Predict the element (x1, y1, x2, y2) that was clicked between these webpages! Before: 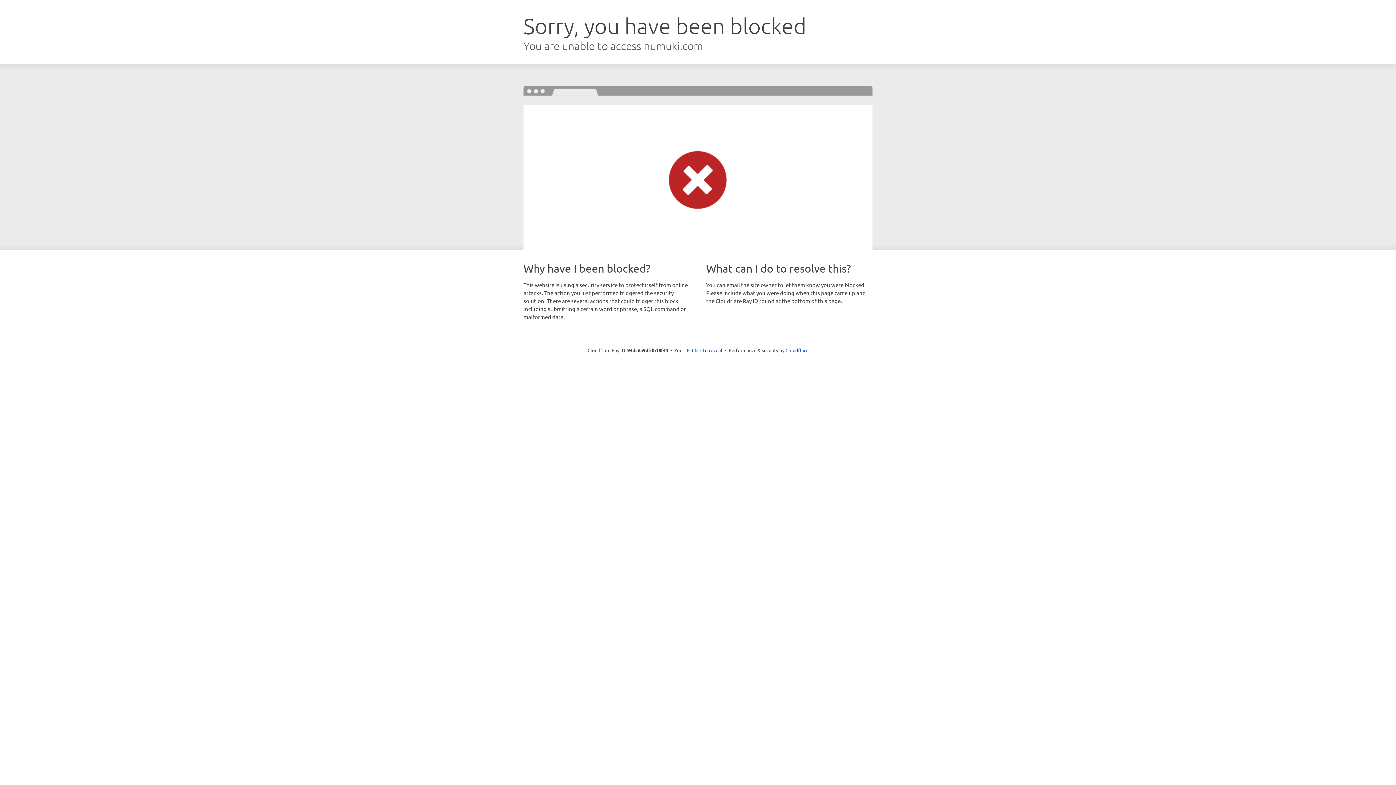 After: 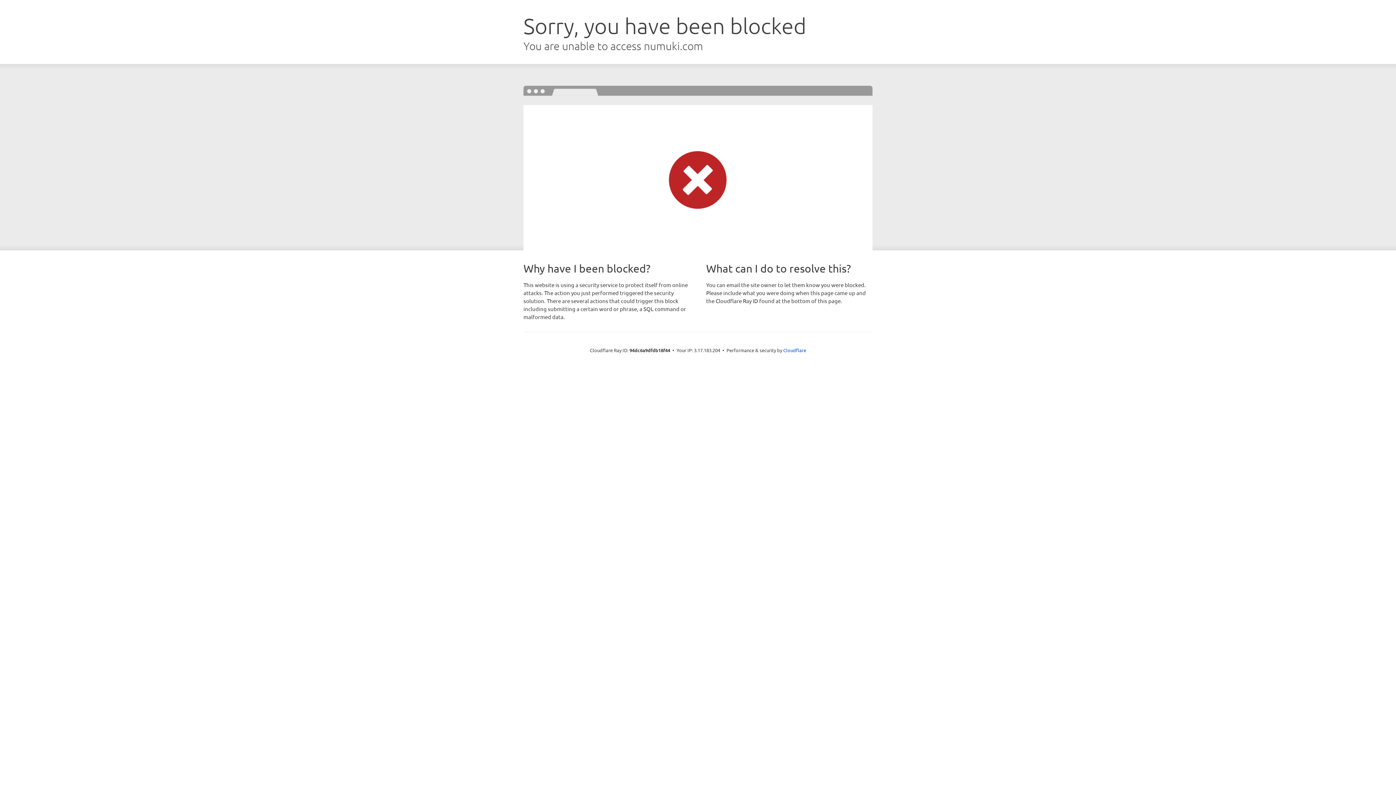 Action: label: Click to reveal bbox: (692, 346, 722, 353)